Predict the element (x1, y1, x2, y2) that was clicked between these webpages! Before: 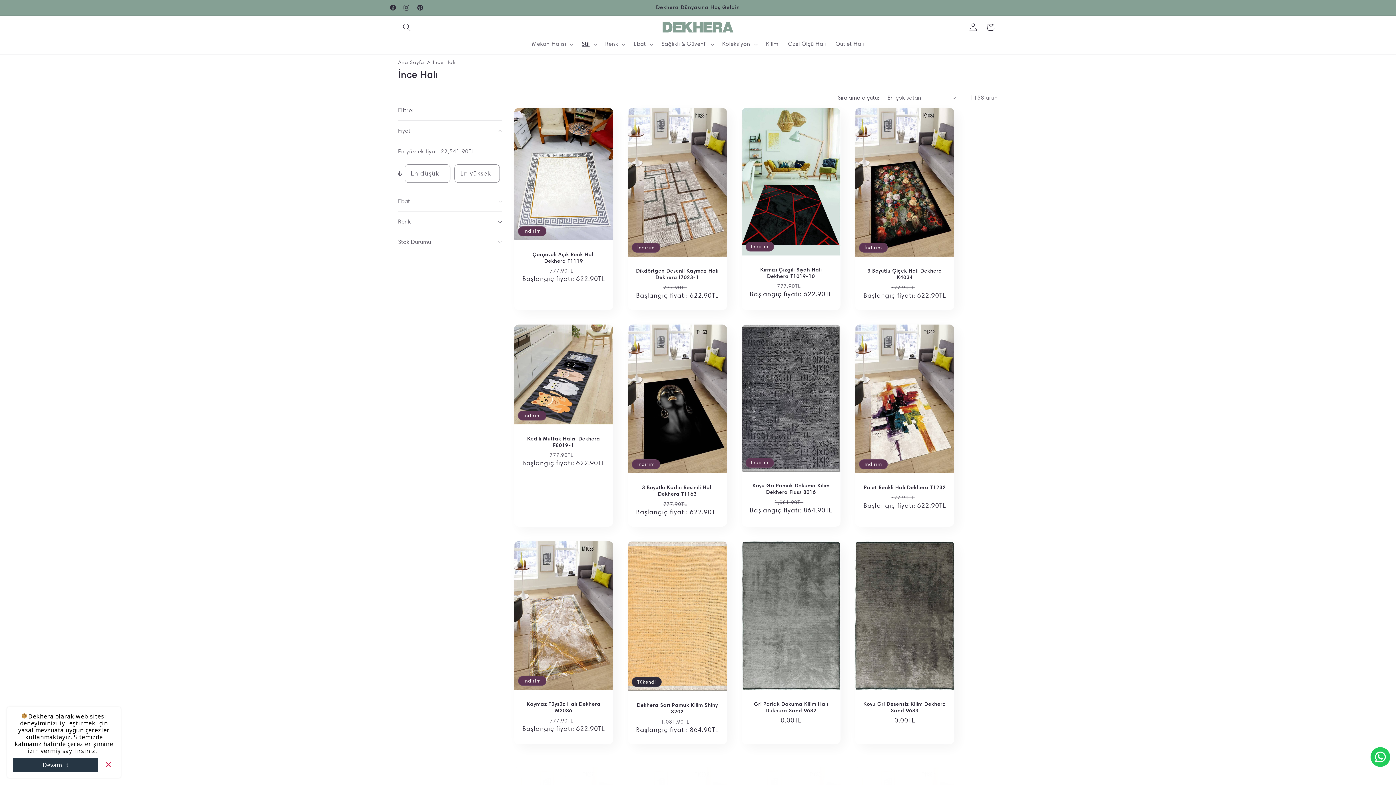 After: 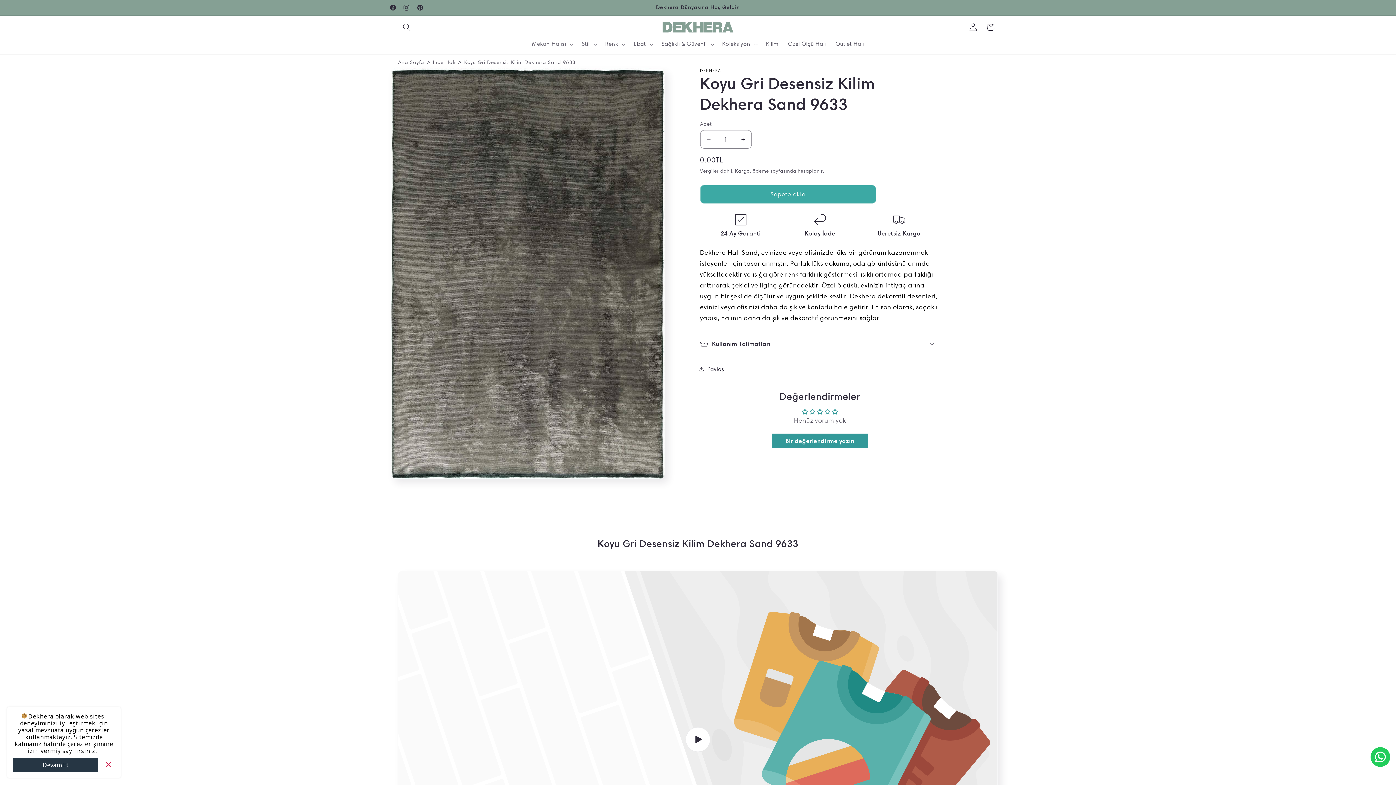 Action: bbox: (863, 701, 946, 714) label: Koyu Gri Desensiz Kilim Dekhera Sand 9633